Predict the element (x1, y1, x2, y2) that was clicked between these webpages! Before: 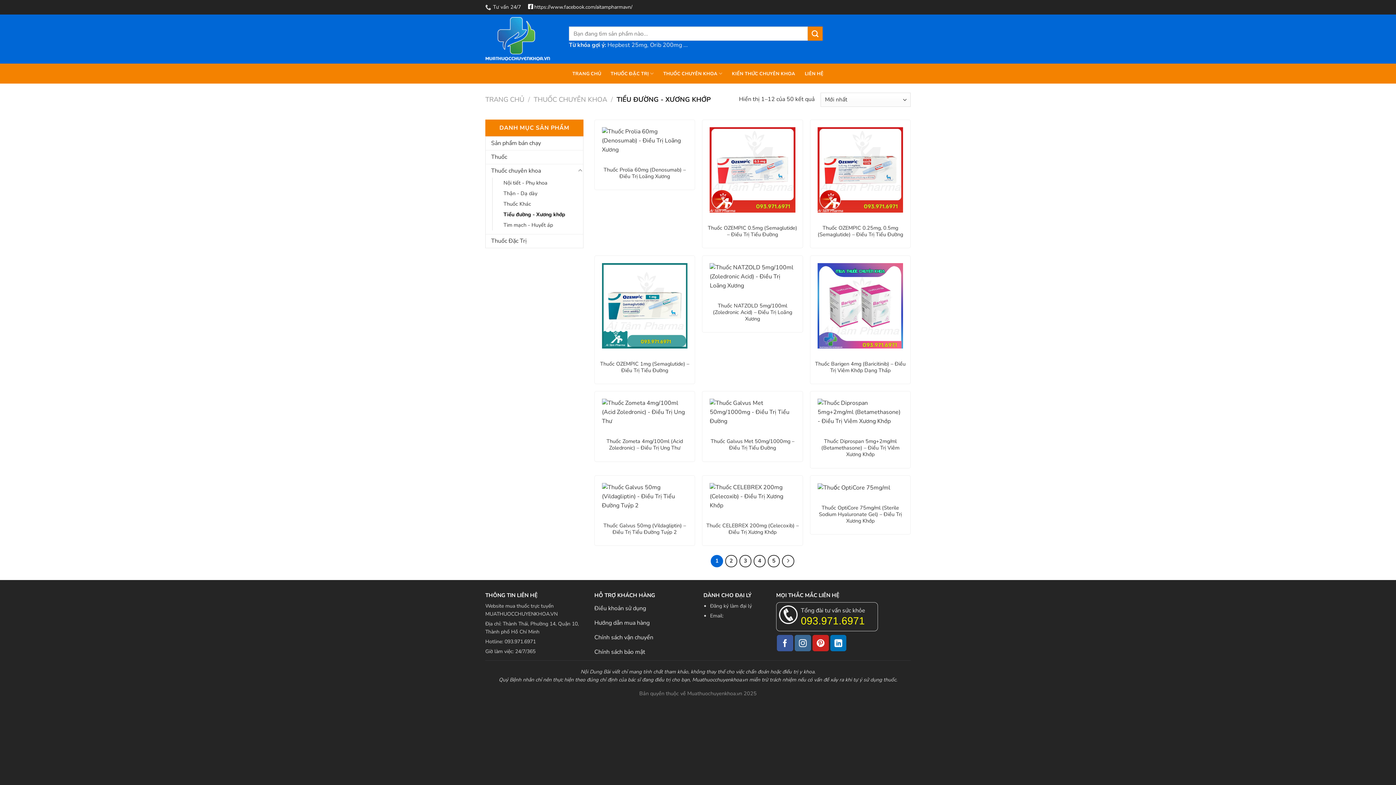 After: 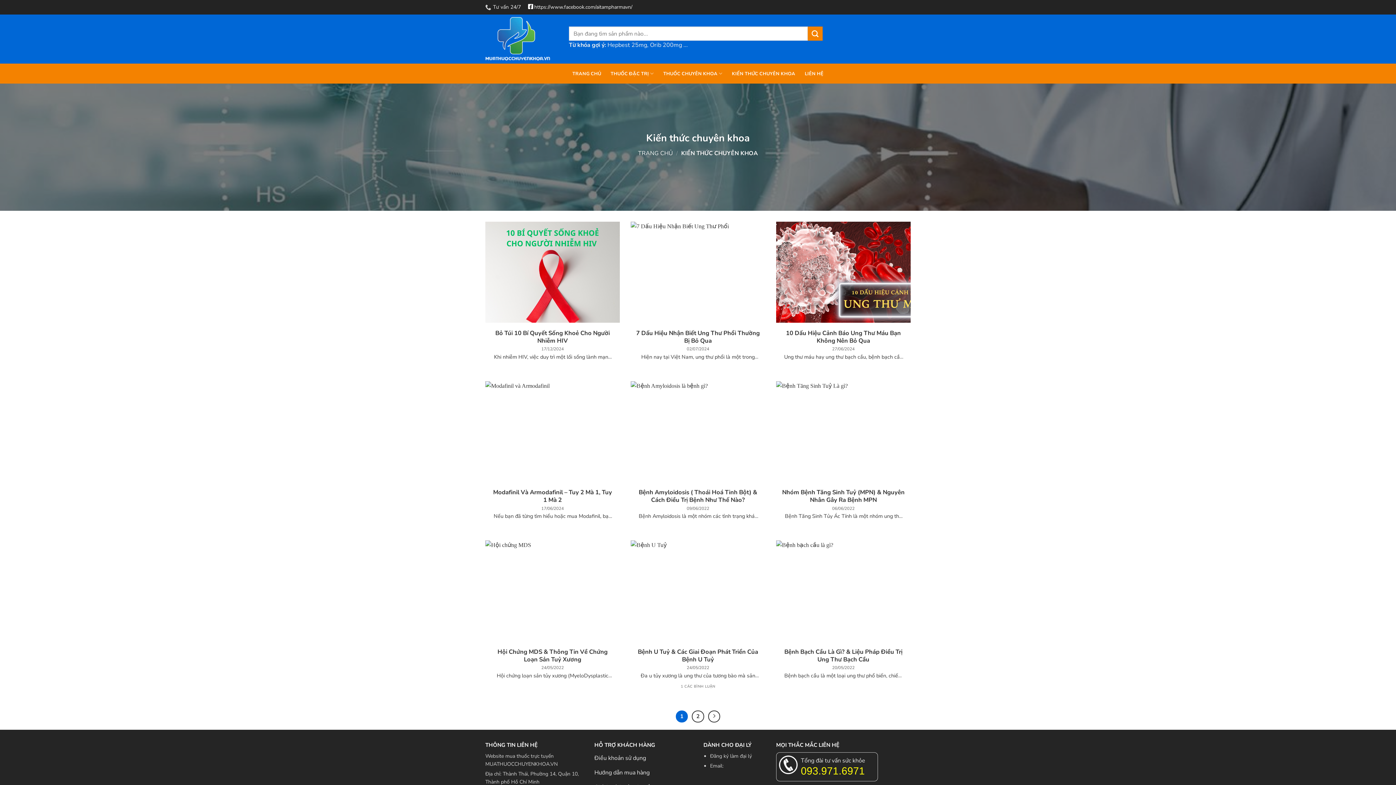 Action: label: KIẾN THỨC CHUYÊN KHOA bbox: (732, 67, 795, 80)